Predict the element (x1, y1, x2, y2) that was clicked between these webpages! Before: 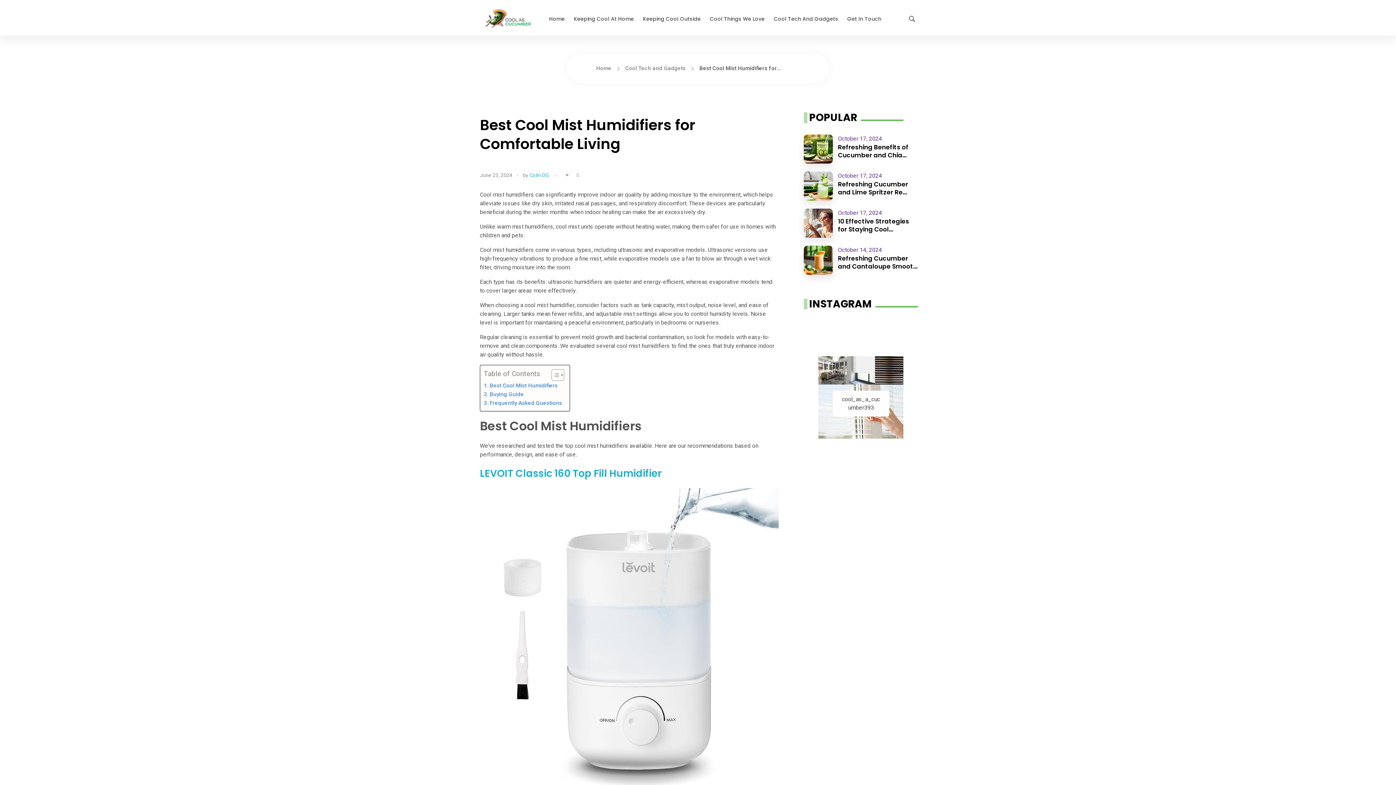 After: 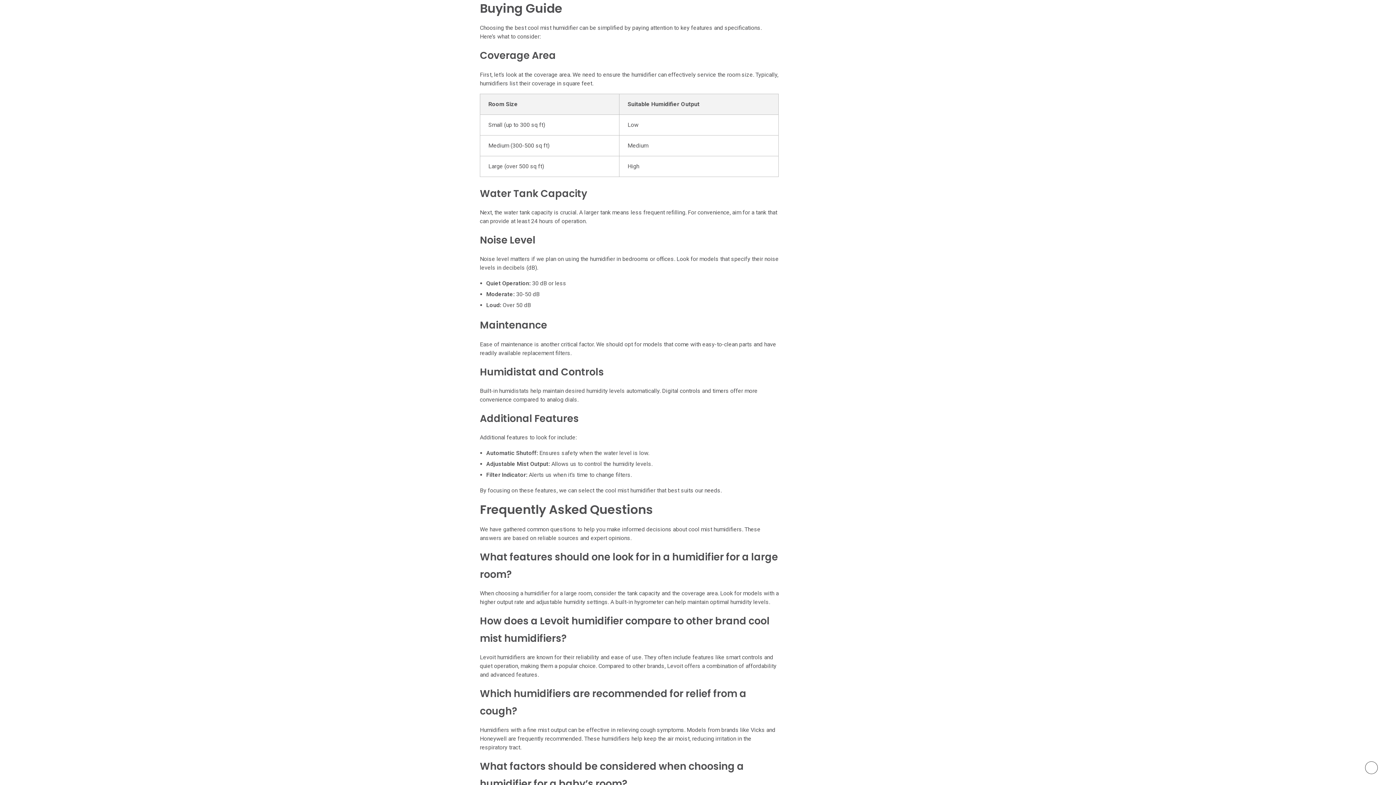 Action: bbox: (484, 390, 524, 398) label: Buying Guide